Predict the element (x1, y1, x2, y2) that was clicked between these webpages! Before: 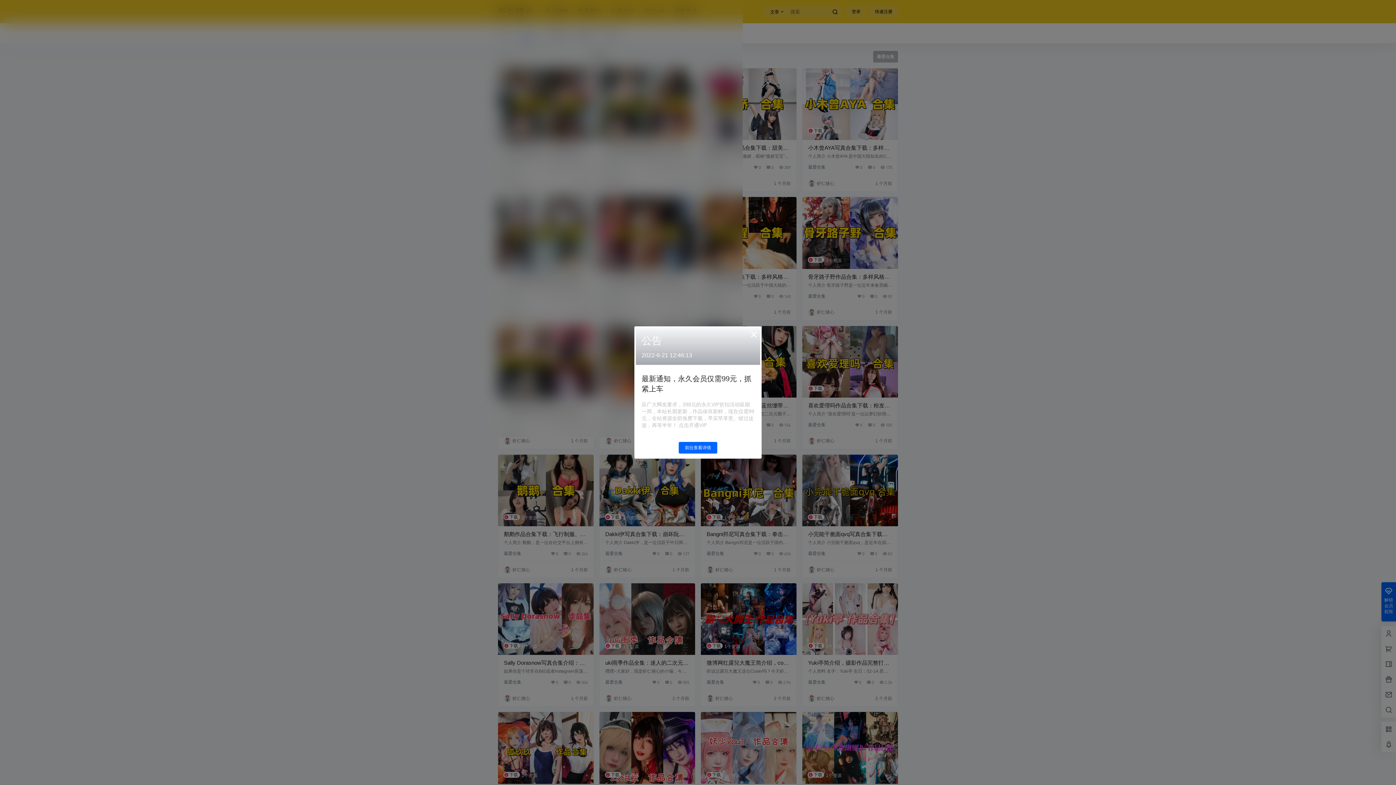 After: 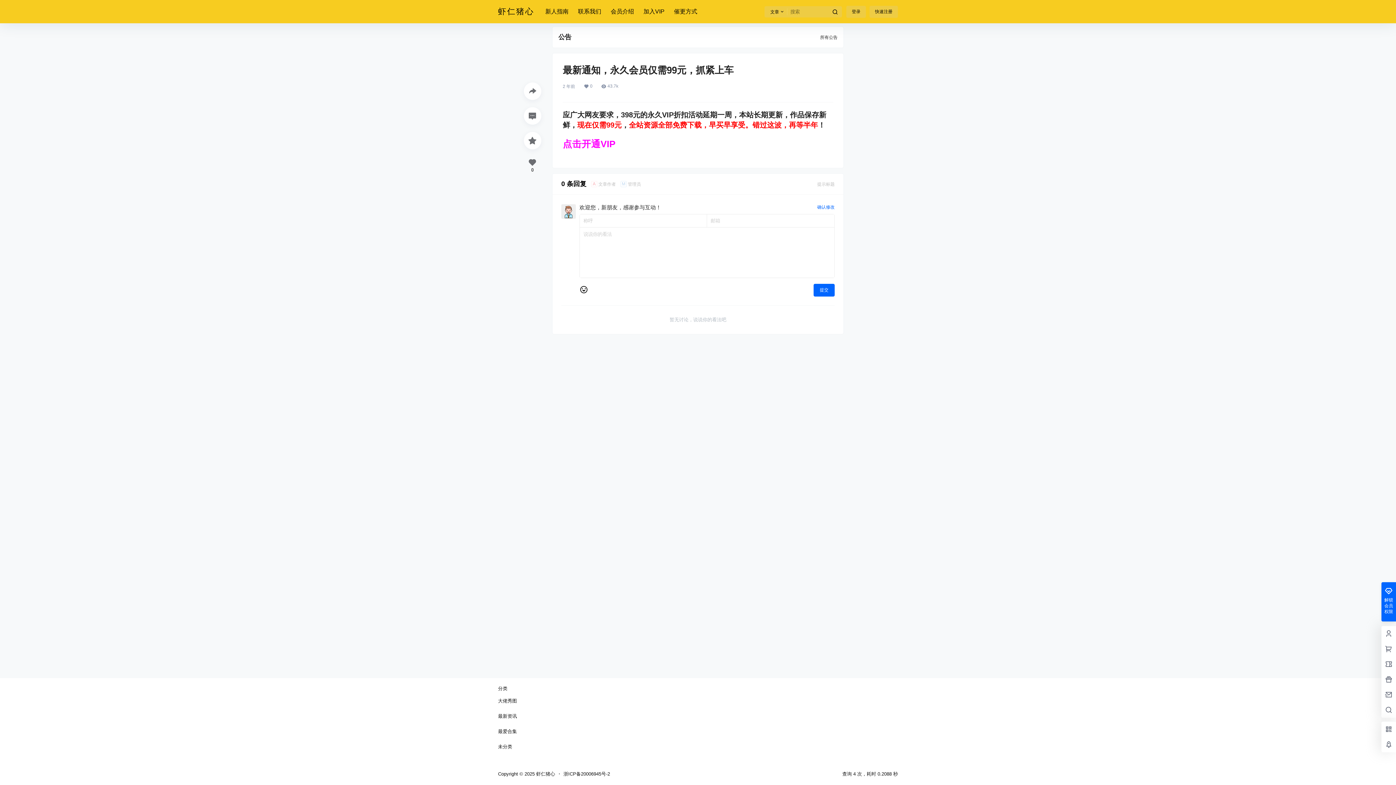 Action: label: 前往查看详情 bbox: (678, 442, 717, 453)